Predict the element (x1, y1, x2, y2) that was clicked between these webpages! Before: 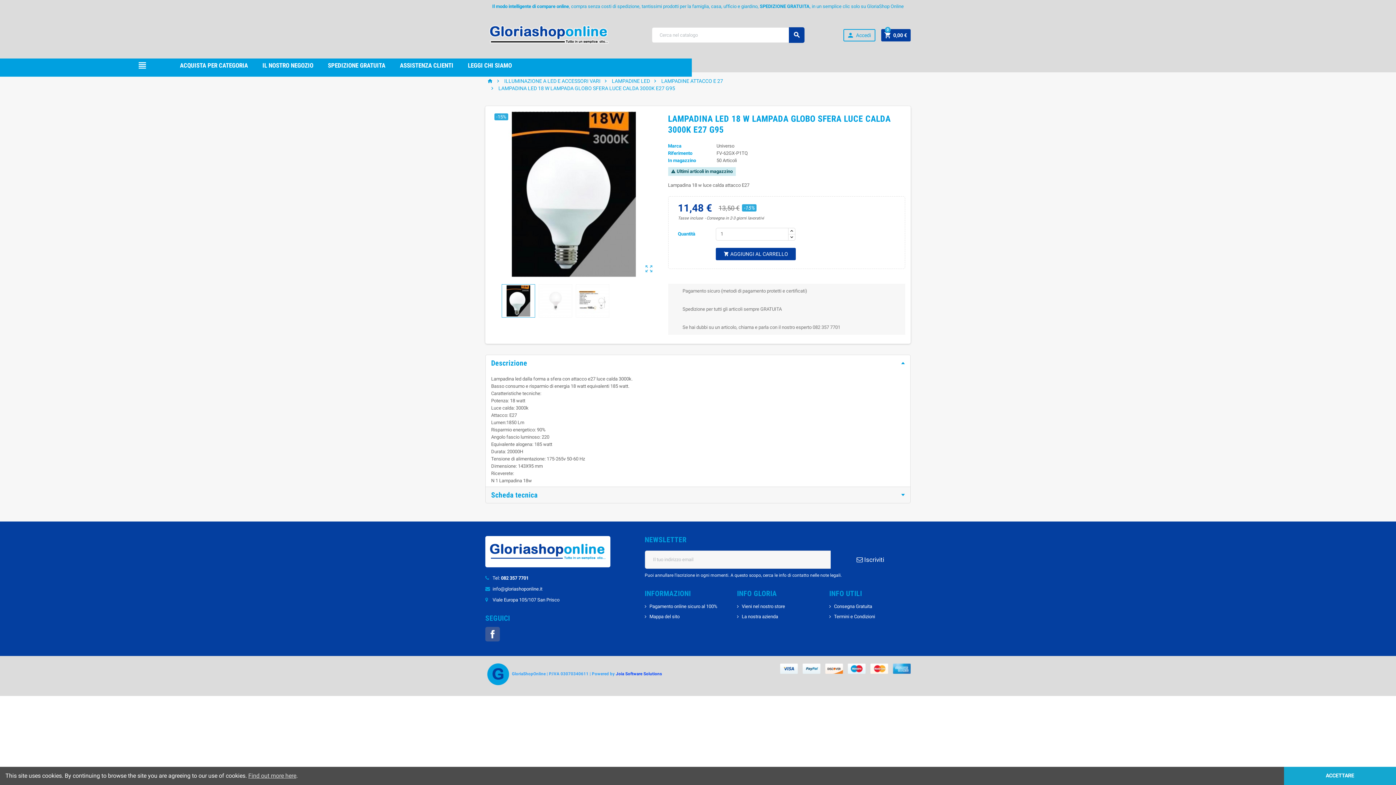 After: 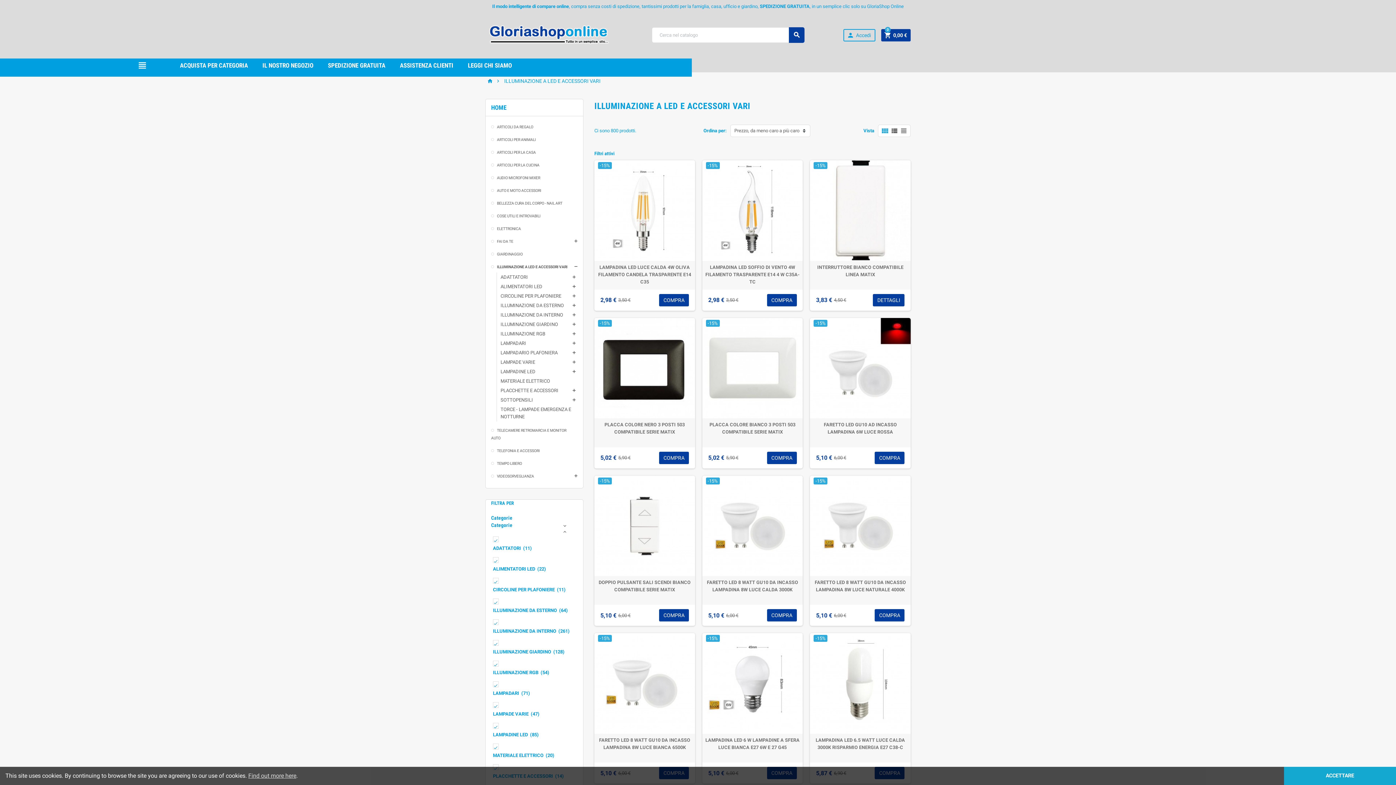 Action: bbox: (504, 78, 600, 83) label: ILLUMINAZIONE A LED E ACCESSORI VARI